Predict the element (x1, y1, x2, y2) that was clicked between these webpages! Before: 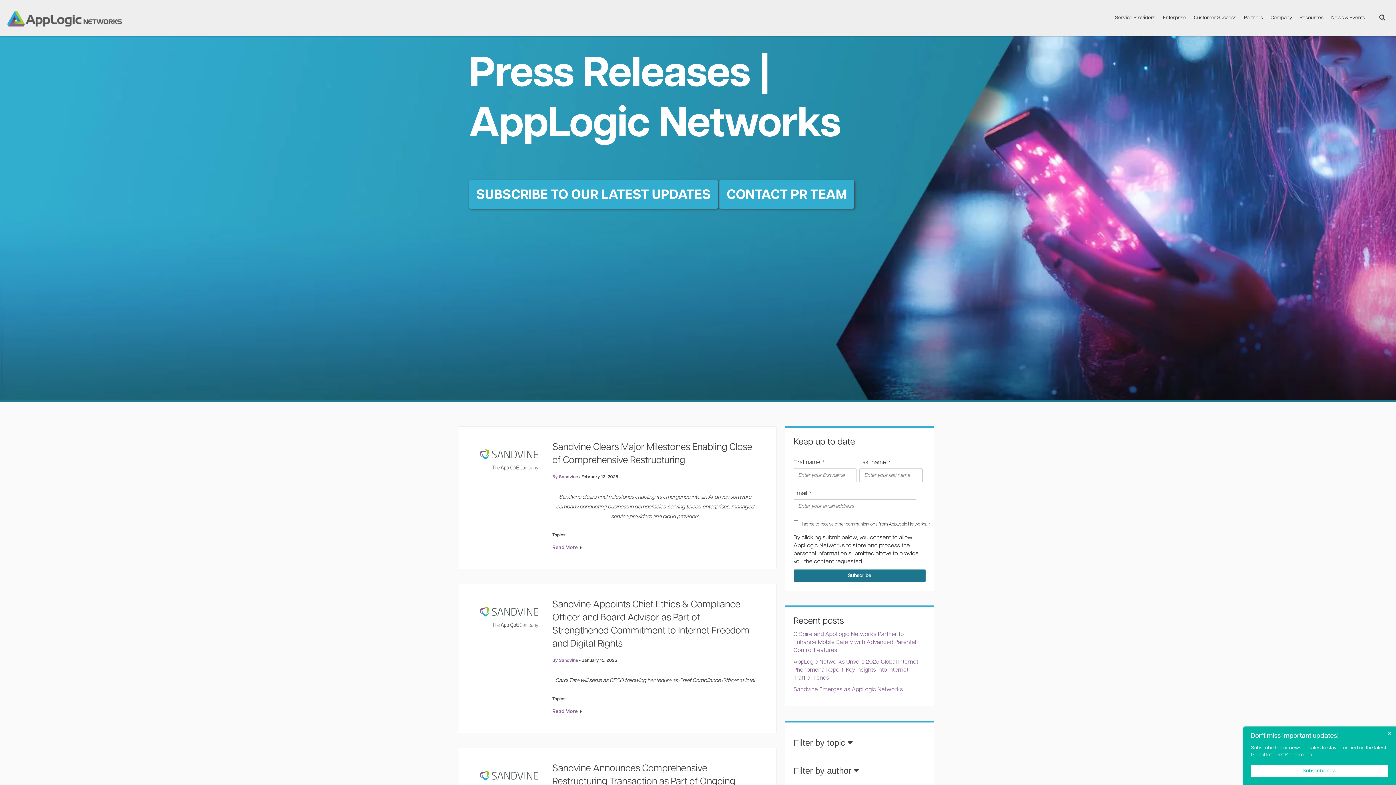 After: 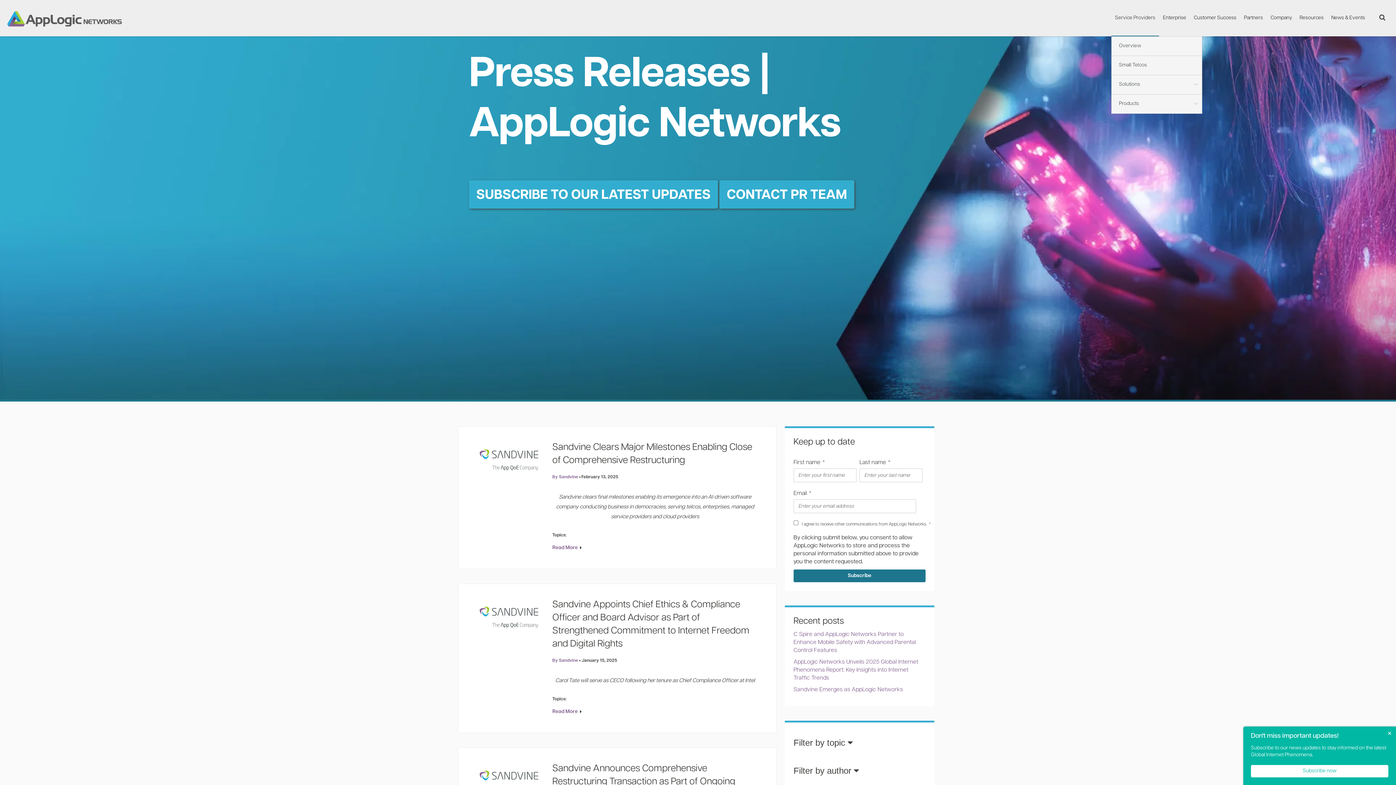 Action: bbox: (1111, 0, 1159, 36) label: Service Providers